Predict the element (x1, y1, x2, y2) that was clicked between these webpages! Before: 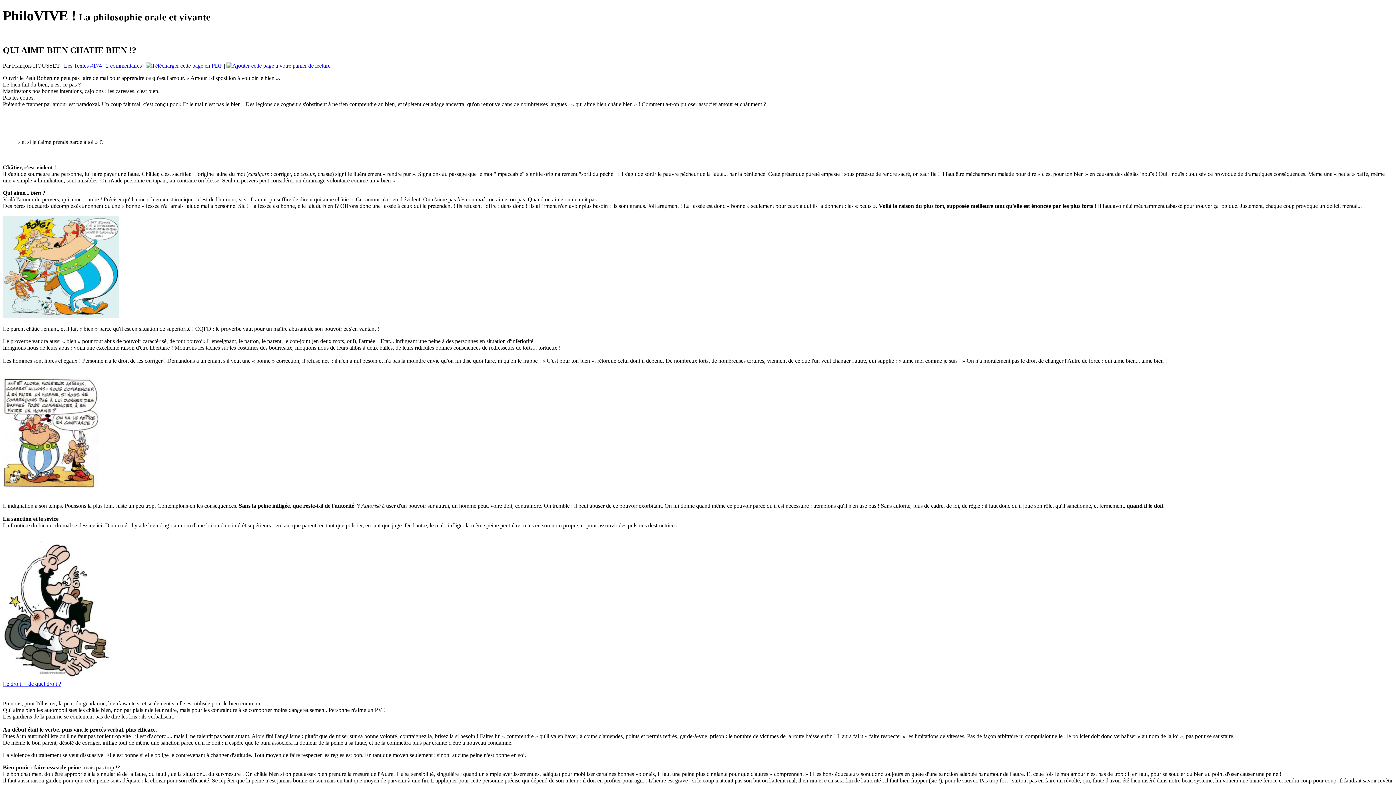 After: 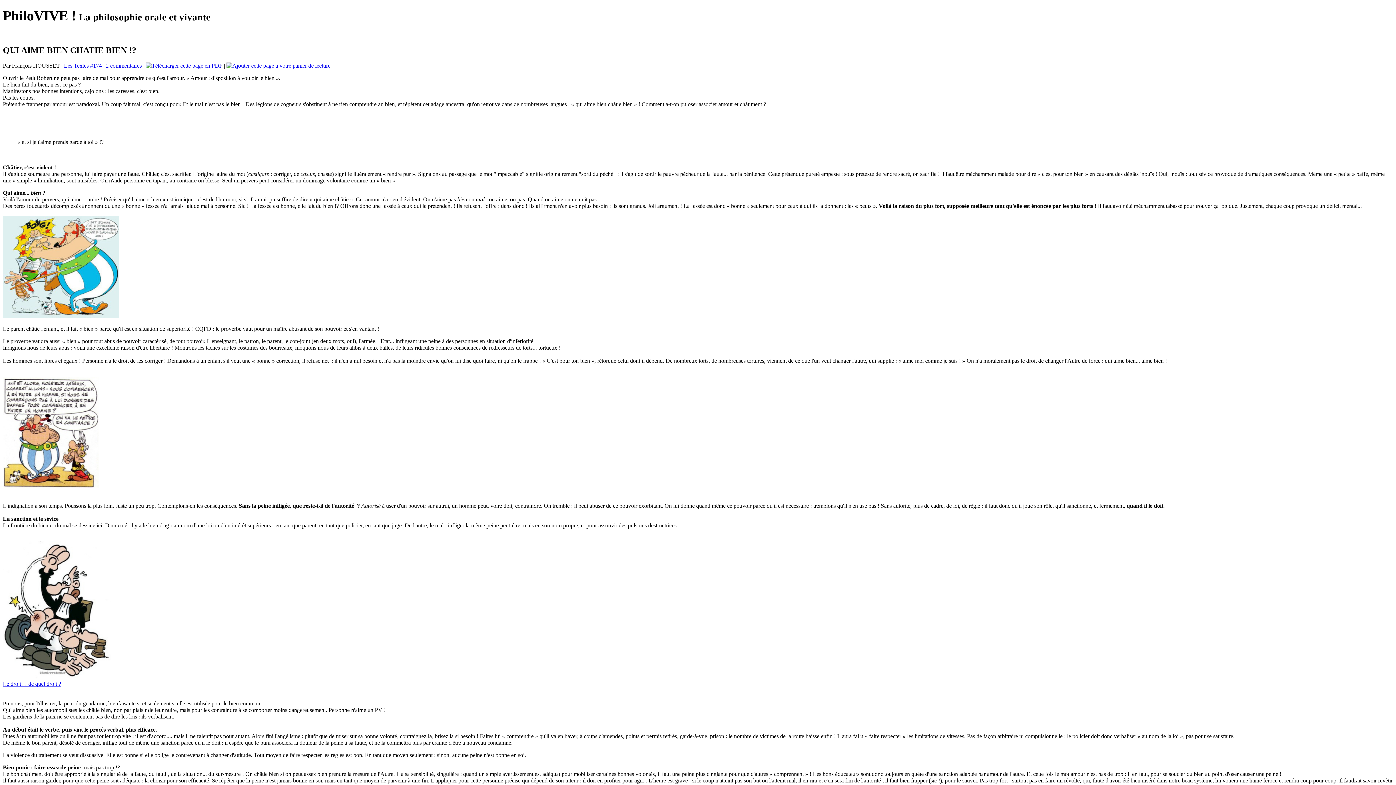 Action: bbox: (145, 62, 222, 68)